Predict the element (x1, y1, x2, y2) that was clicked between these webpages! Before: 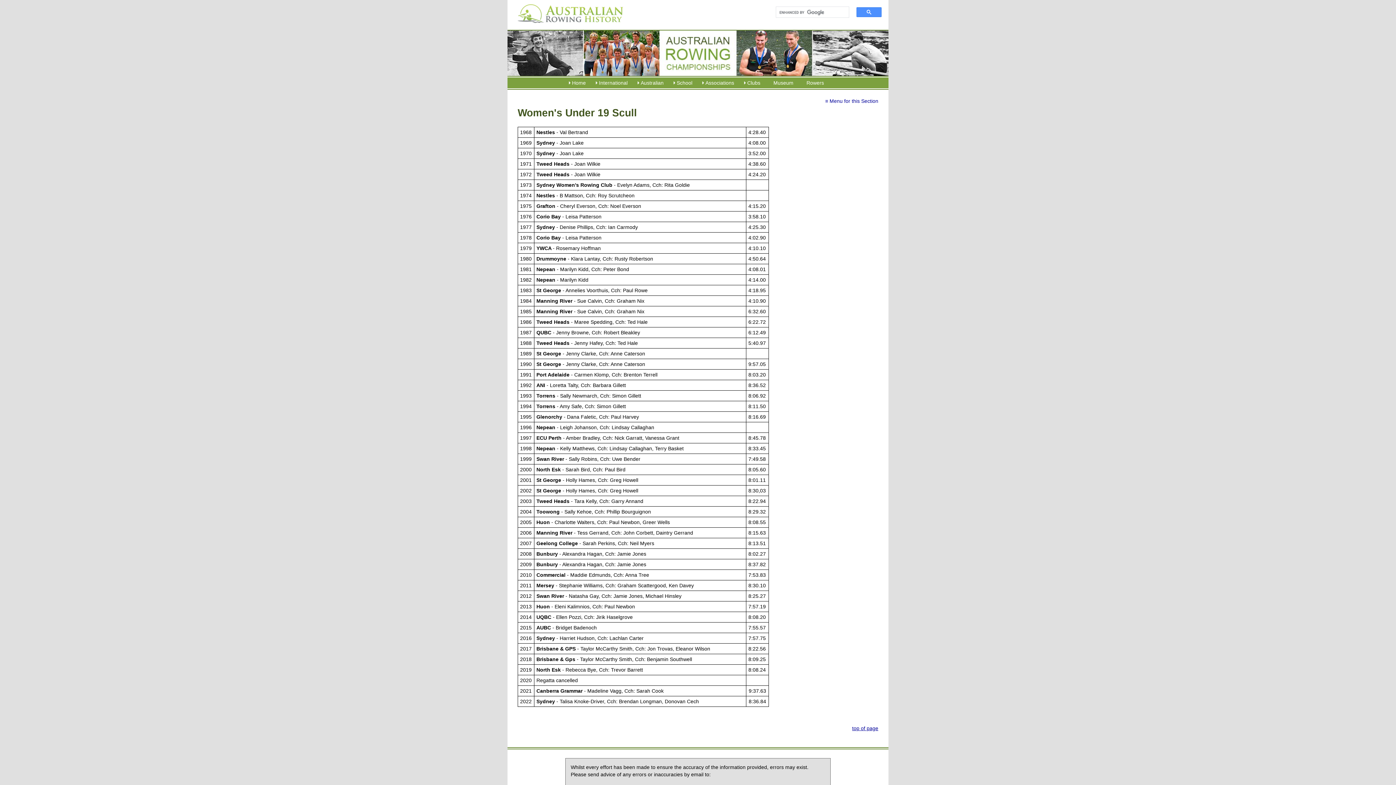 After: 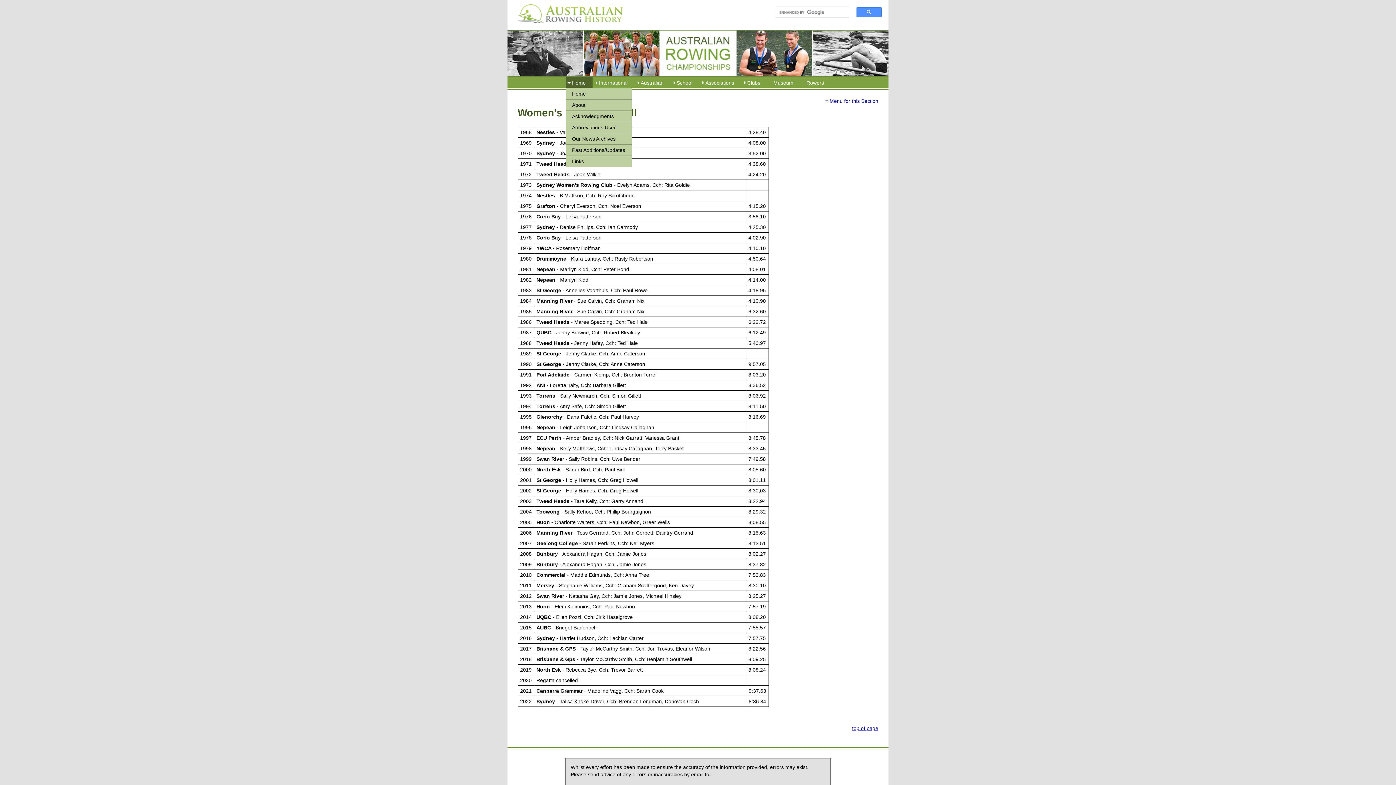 Action: label: Home bbox: (565, 77, 592, 88)